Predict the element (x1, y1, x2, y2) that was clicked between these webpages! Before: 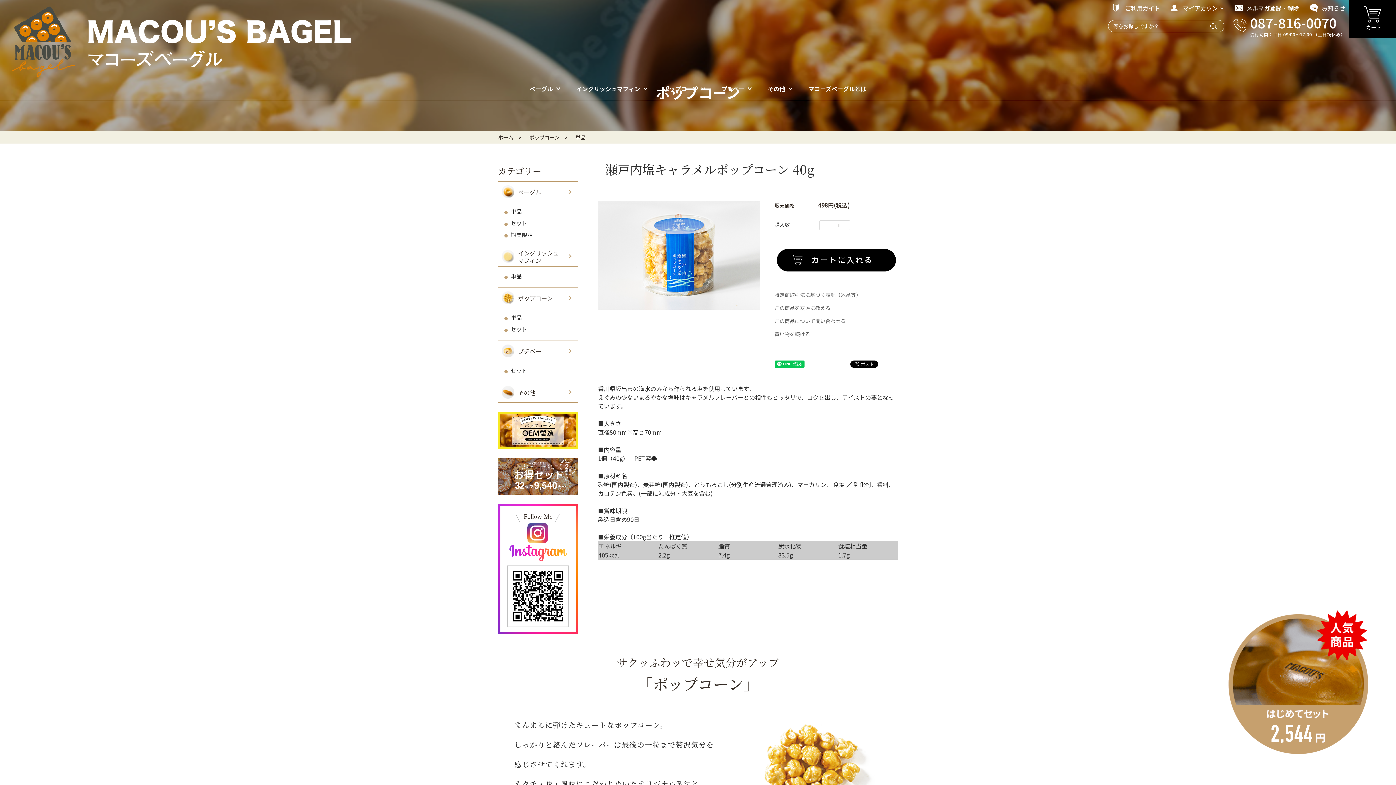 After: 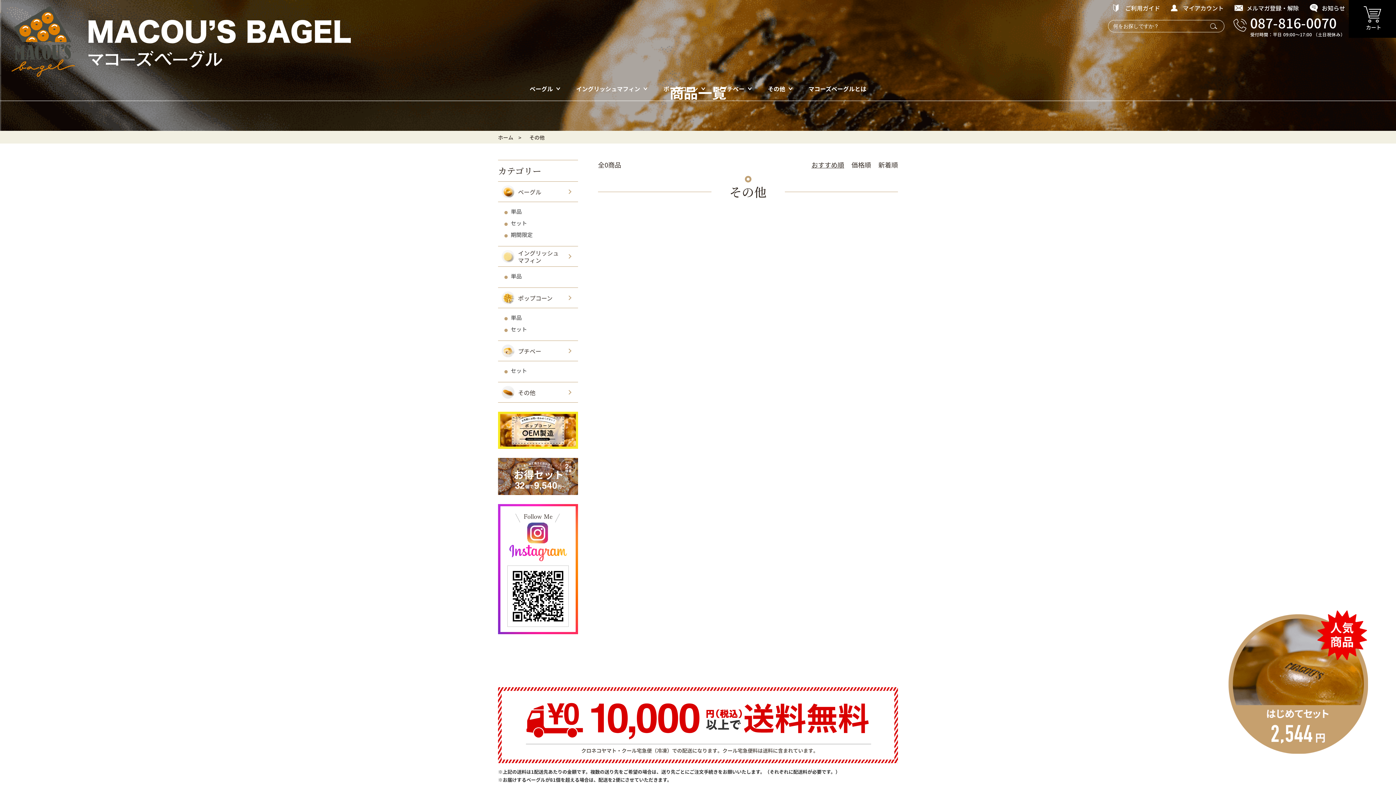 Action: bbox: (498, 382, 578, 402) label: その他